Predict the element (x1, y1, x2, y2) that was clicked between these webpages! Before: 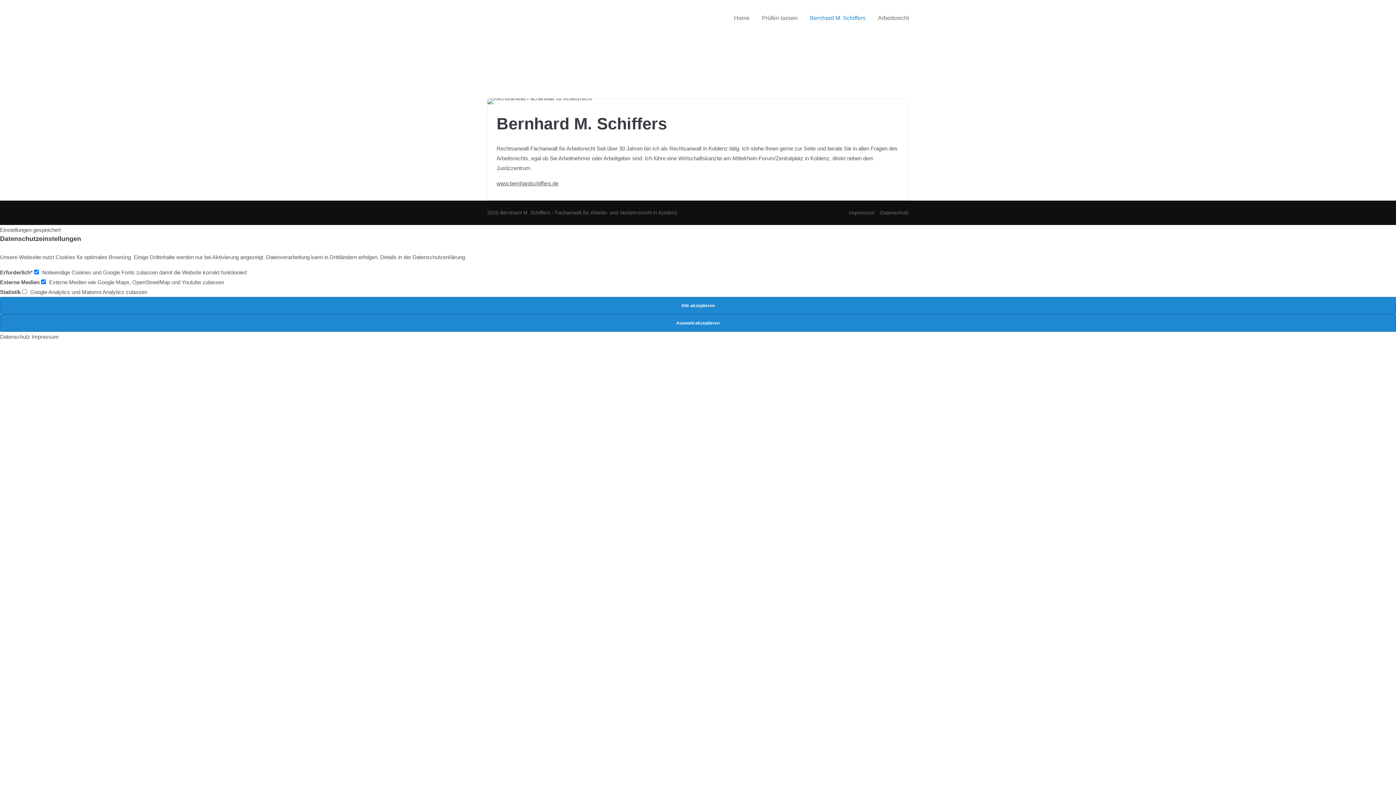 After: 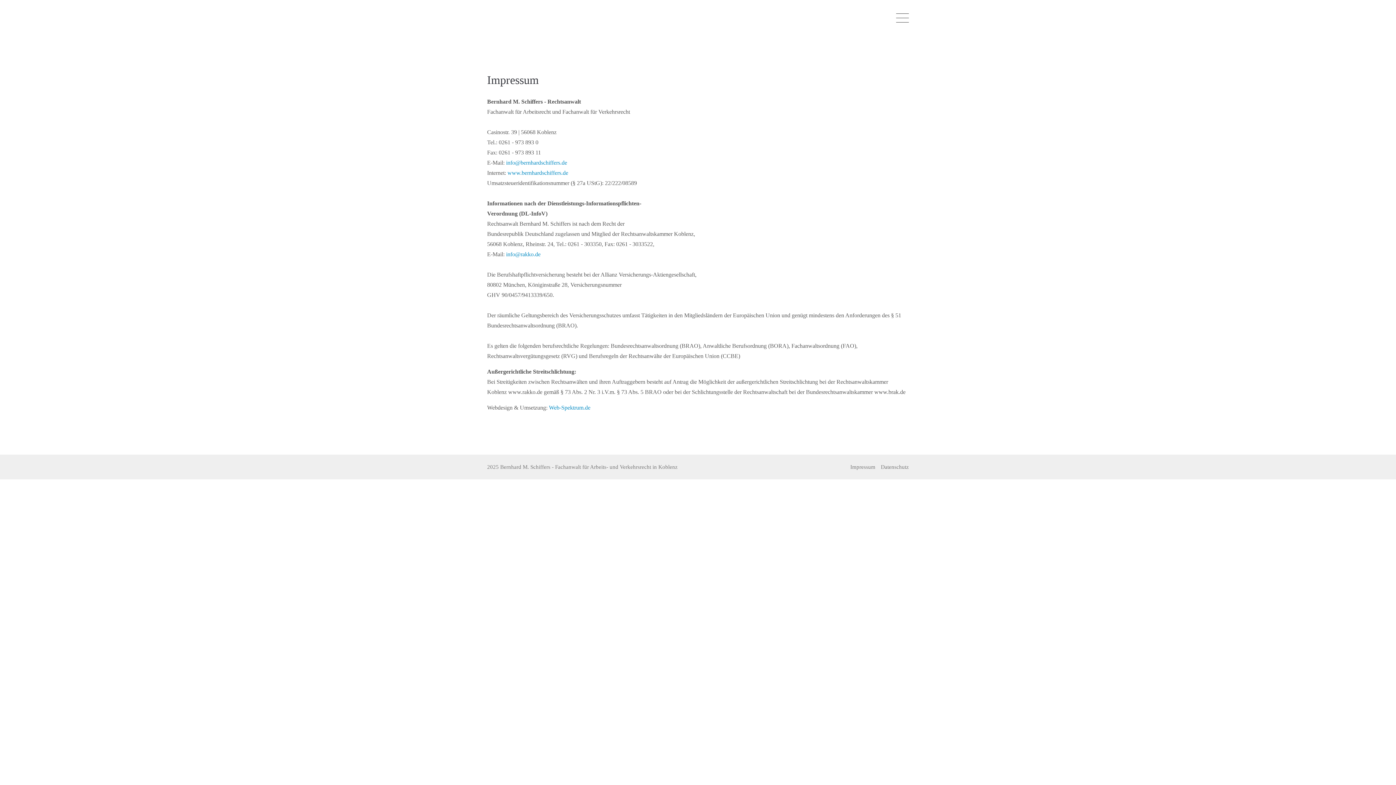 Action: bbox: (31, 333, 58, 340) label: Impressum